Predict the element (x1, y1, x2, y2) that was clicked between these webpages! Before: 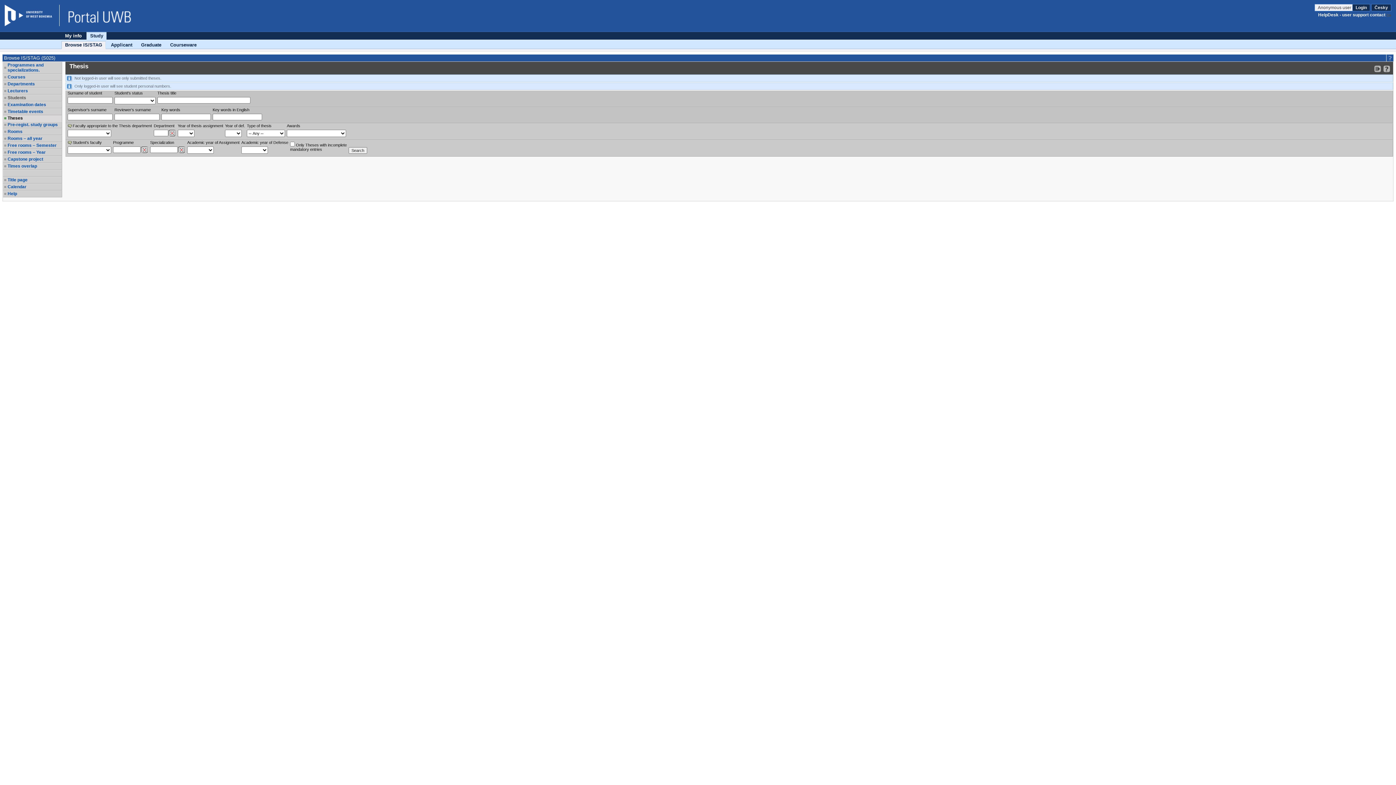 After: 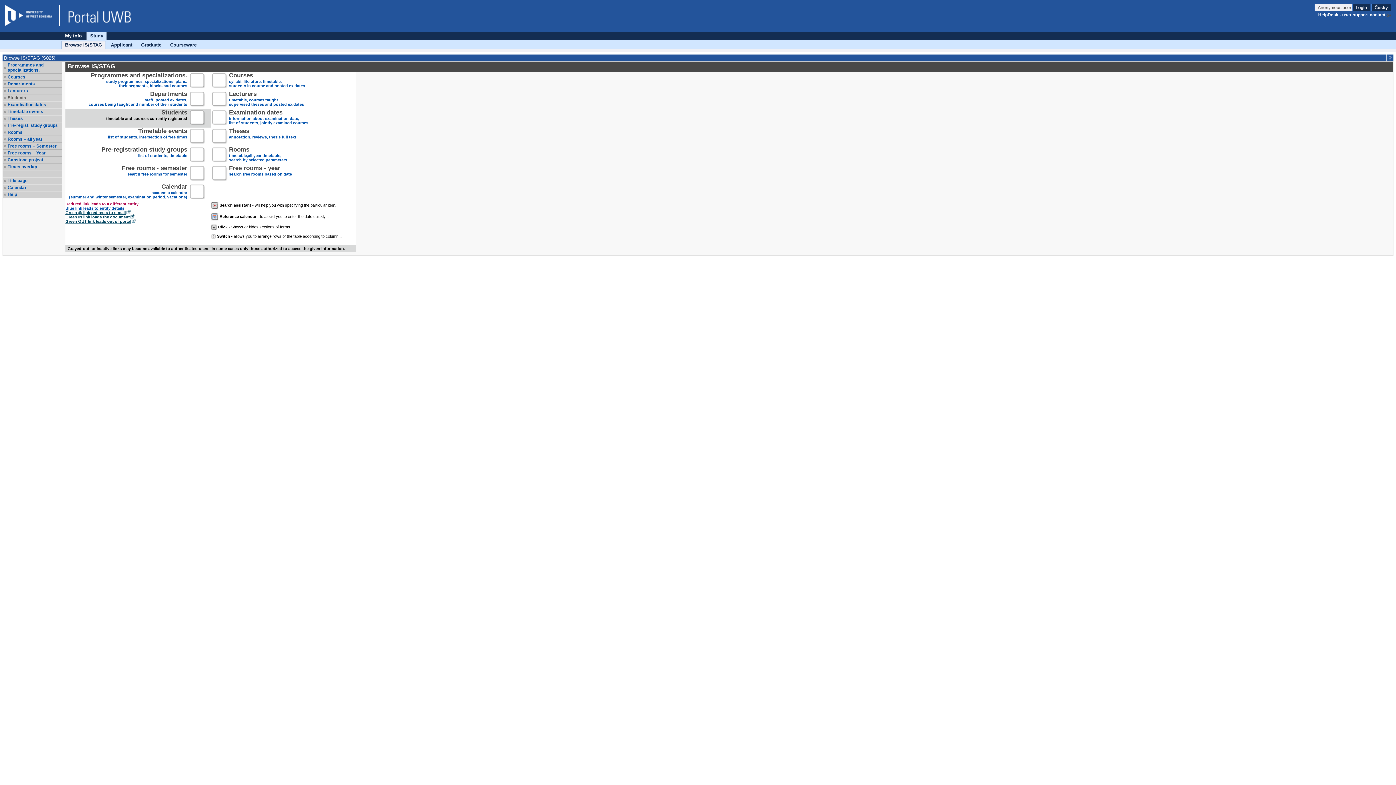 Action: bbox: (7, 177, 61, 182) label: Title page